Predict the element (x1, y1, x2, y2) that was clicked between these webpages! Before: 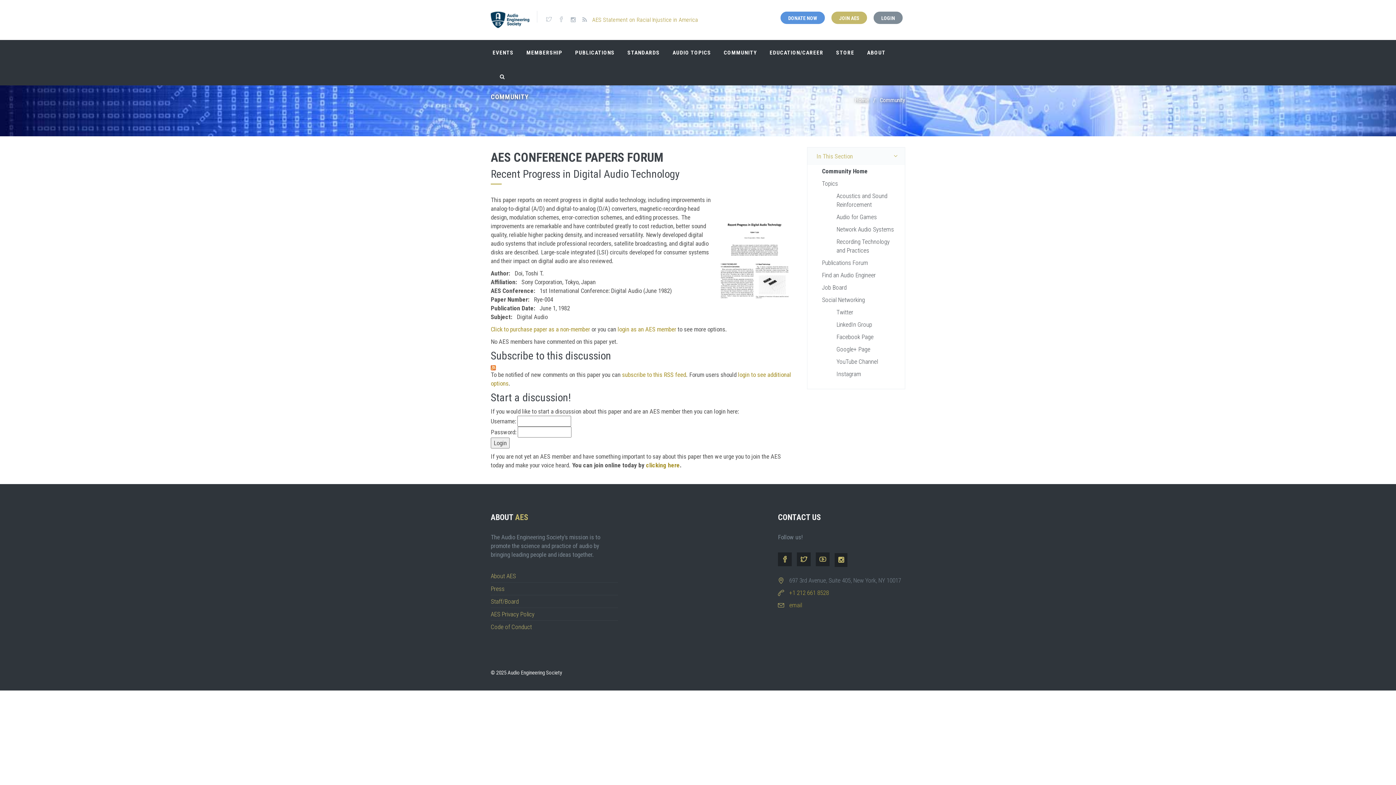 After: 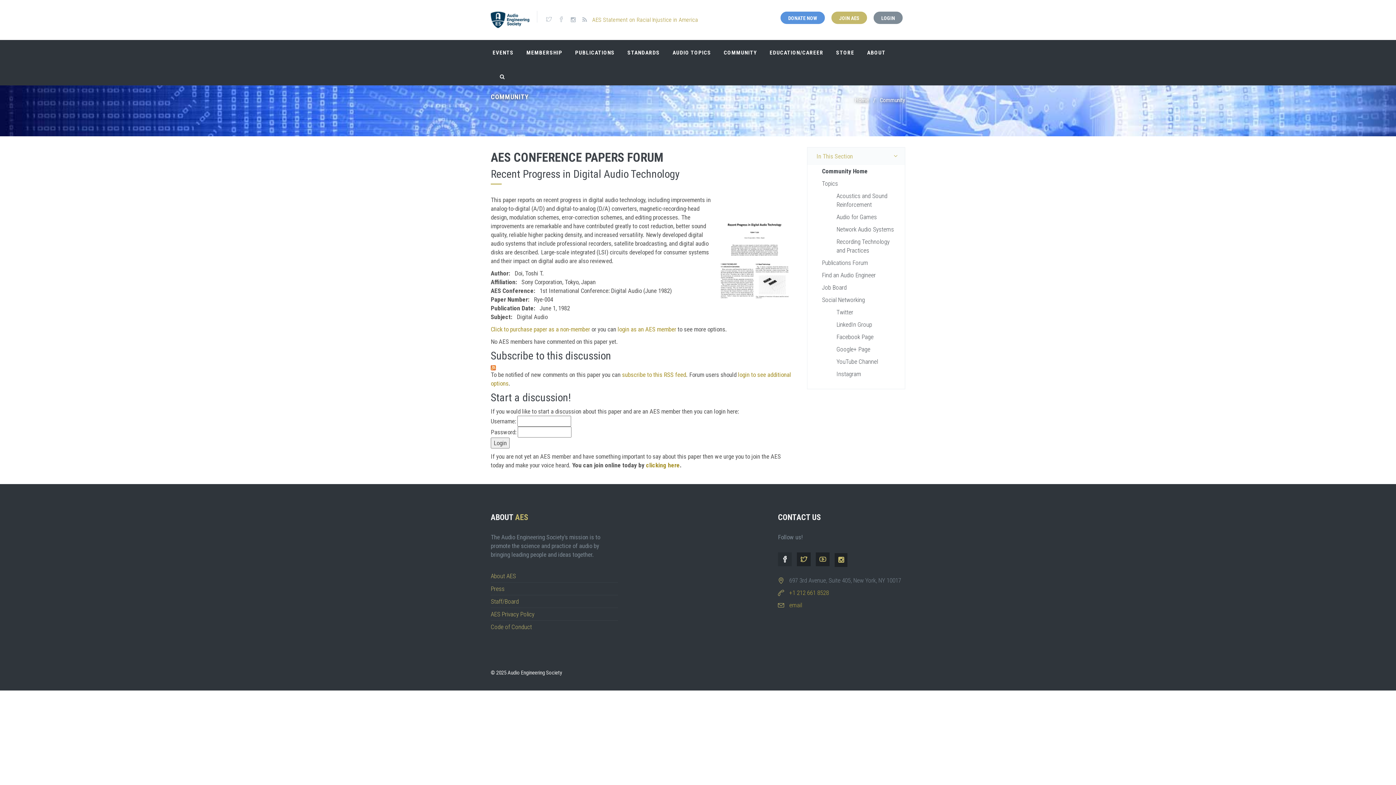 Action: bbox: (778, 556, 792, 564)